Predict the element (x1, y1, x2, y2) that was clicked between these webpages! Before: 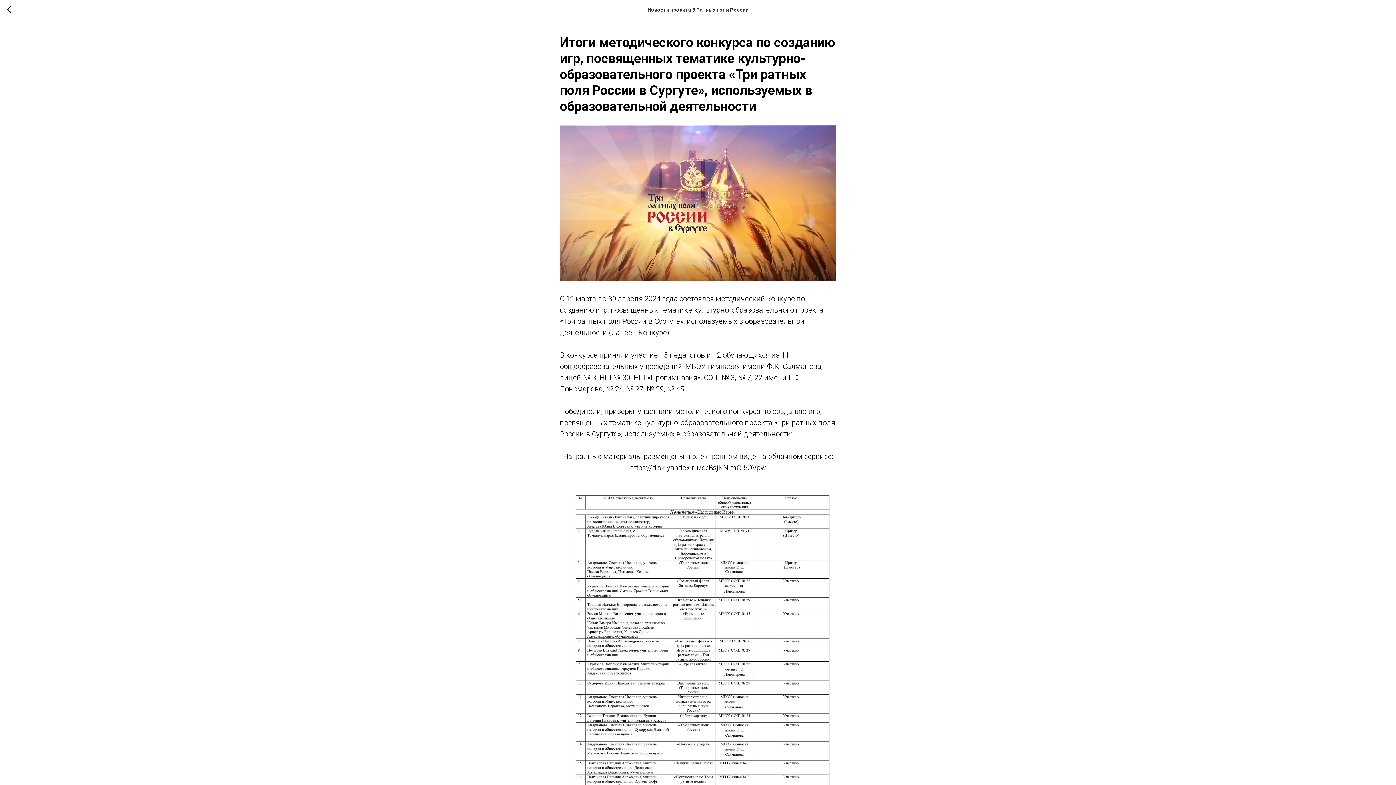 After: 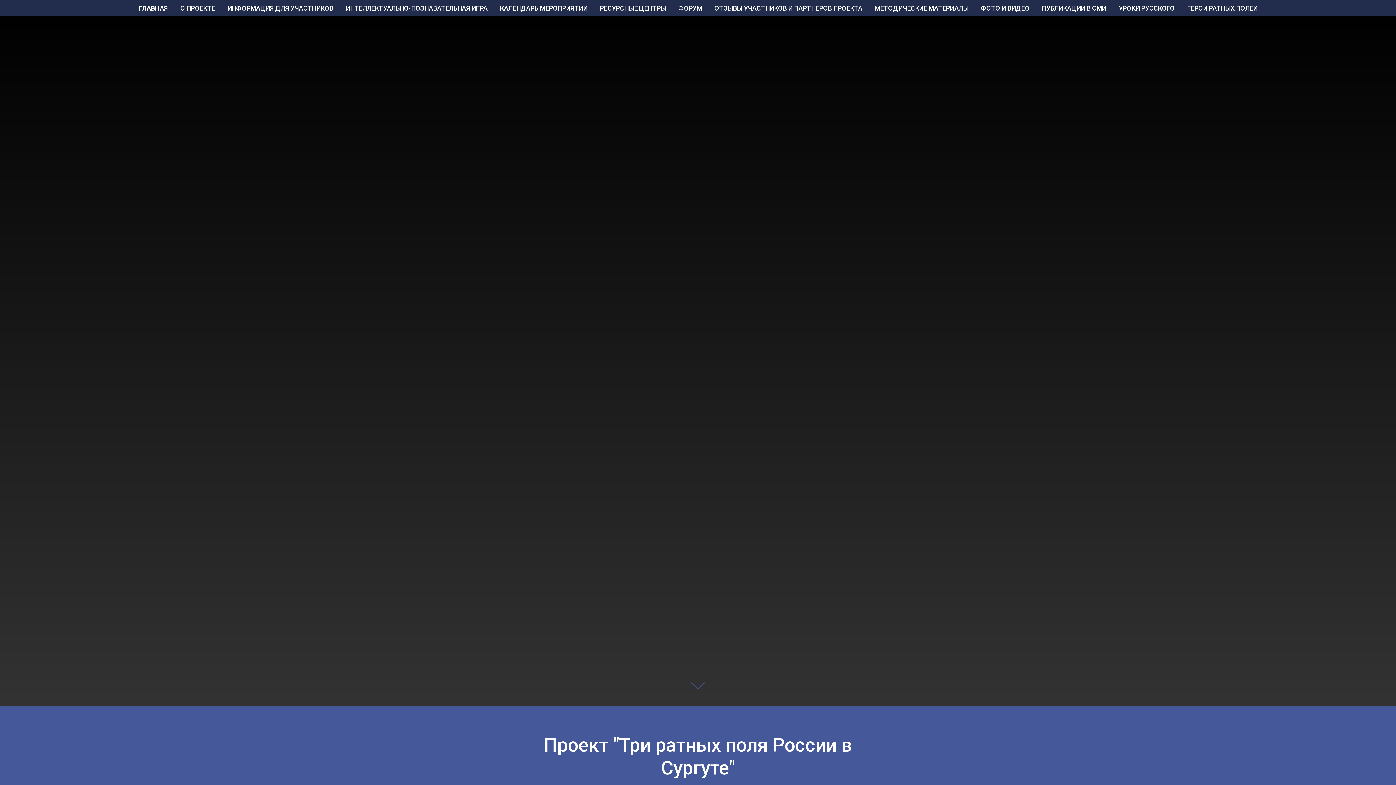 Action: bbox: (7, 5, 15, 14)